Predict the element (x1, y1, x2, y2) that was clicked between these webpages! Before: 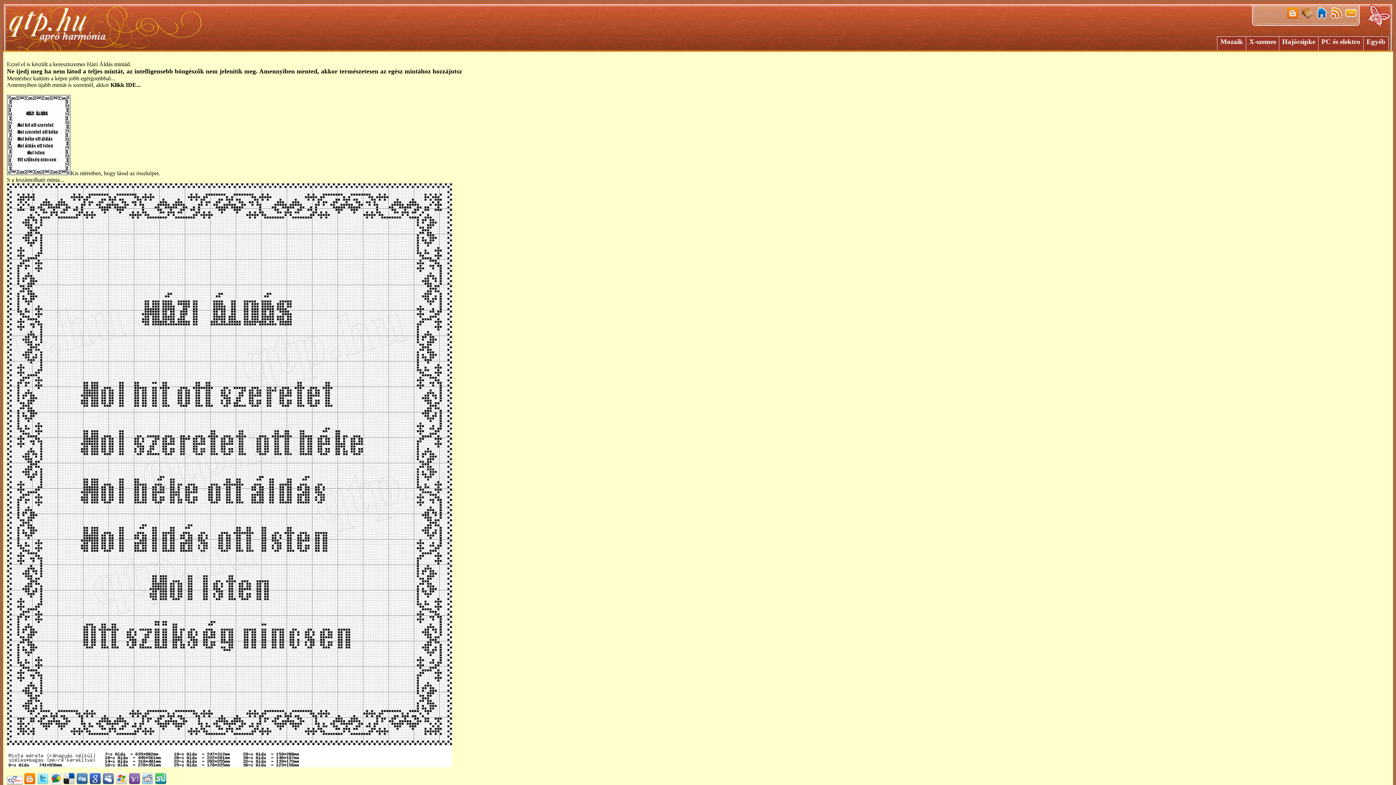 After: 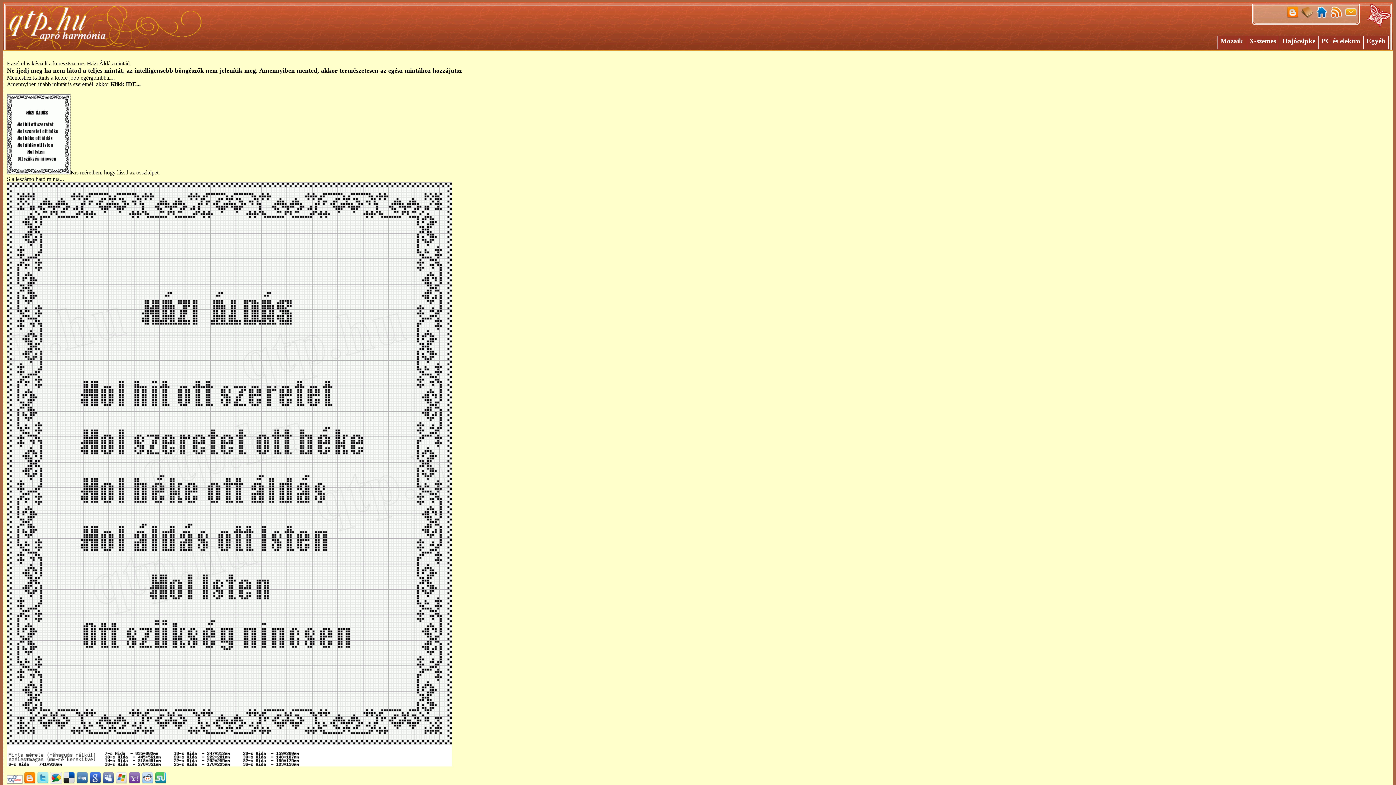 Action: bbox: (115, 780, 127, 786)